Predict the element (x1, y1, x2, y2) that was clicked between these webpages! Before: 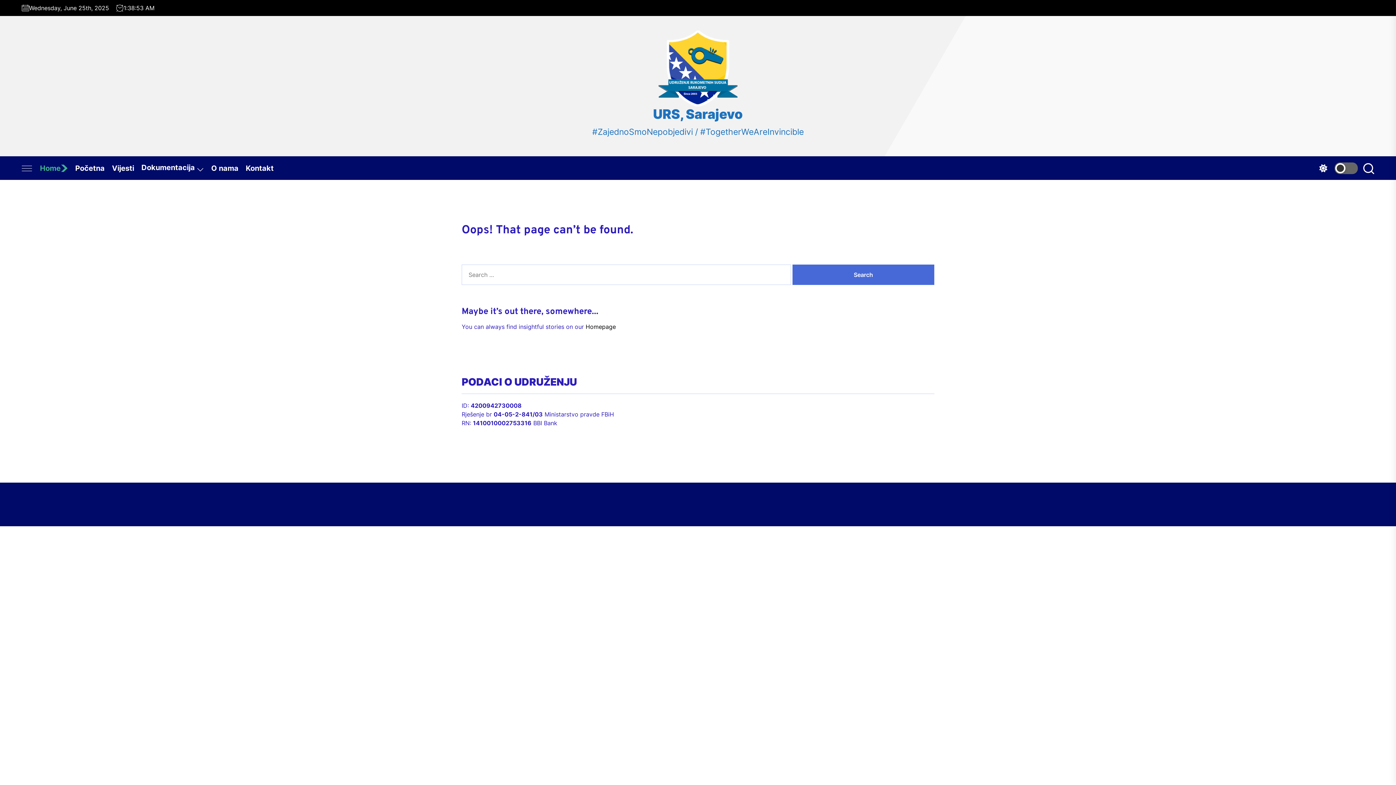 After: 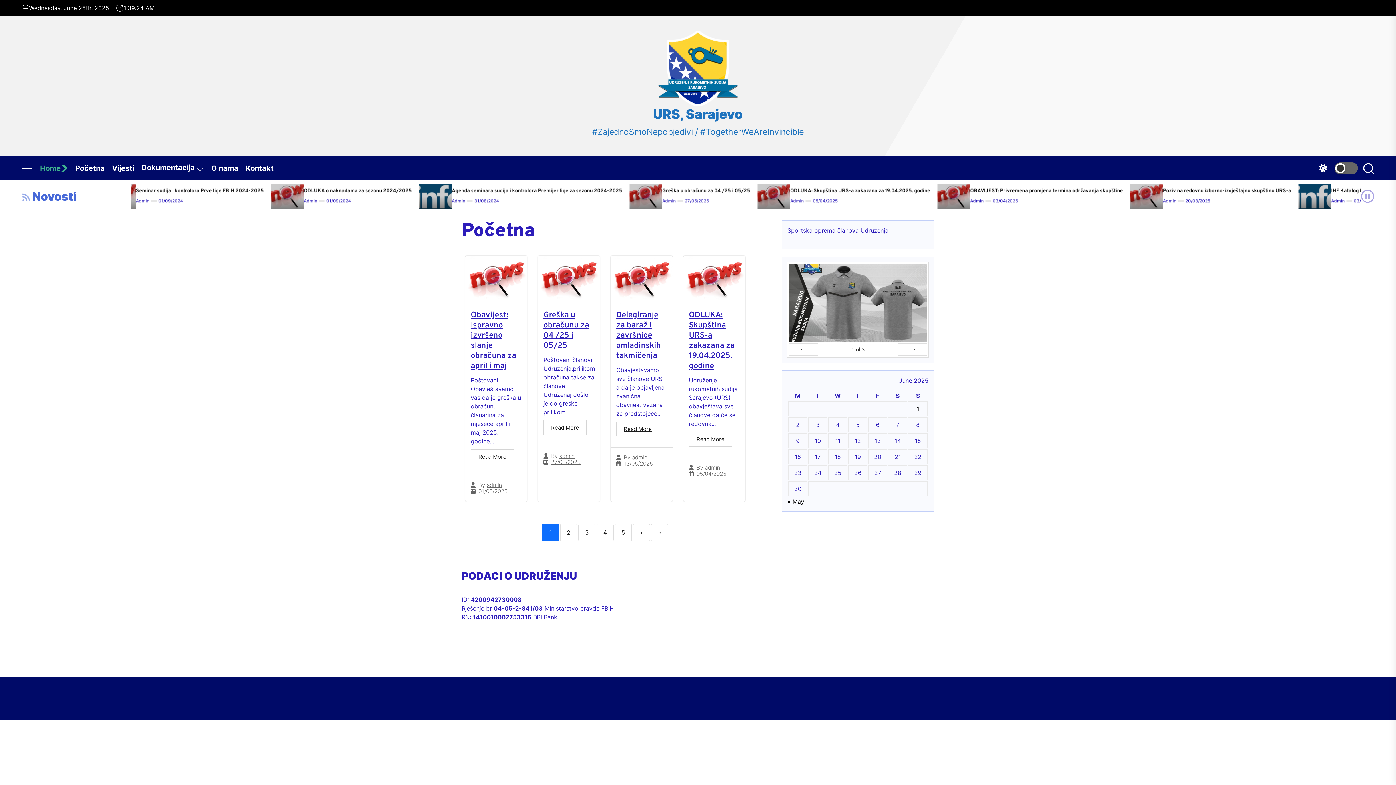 Action: label: URS, Sarajevo bbox: (592, 106, 804, 122)